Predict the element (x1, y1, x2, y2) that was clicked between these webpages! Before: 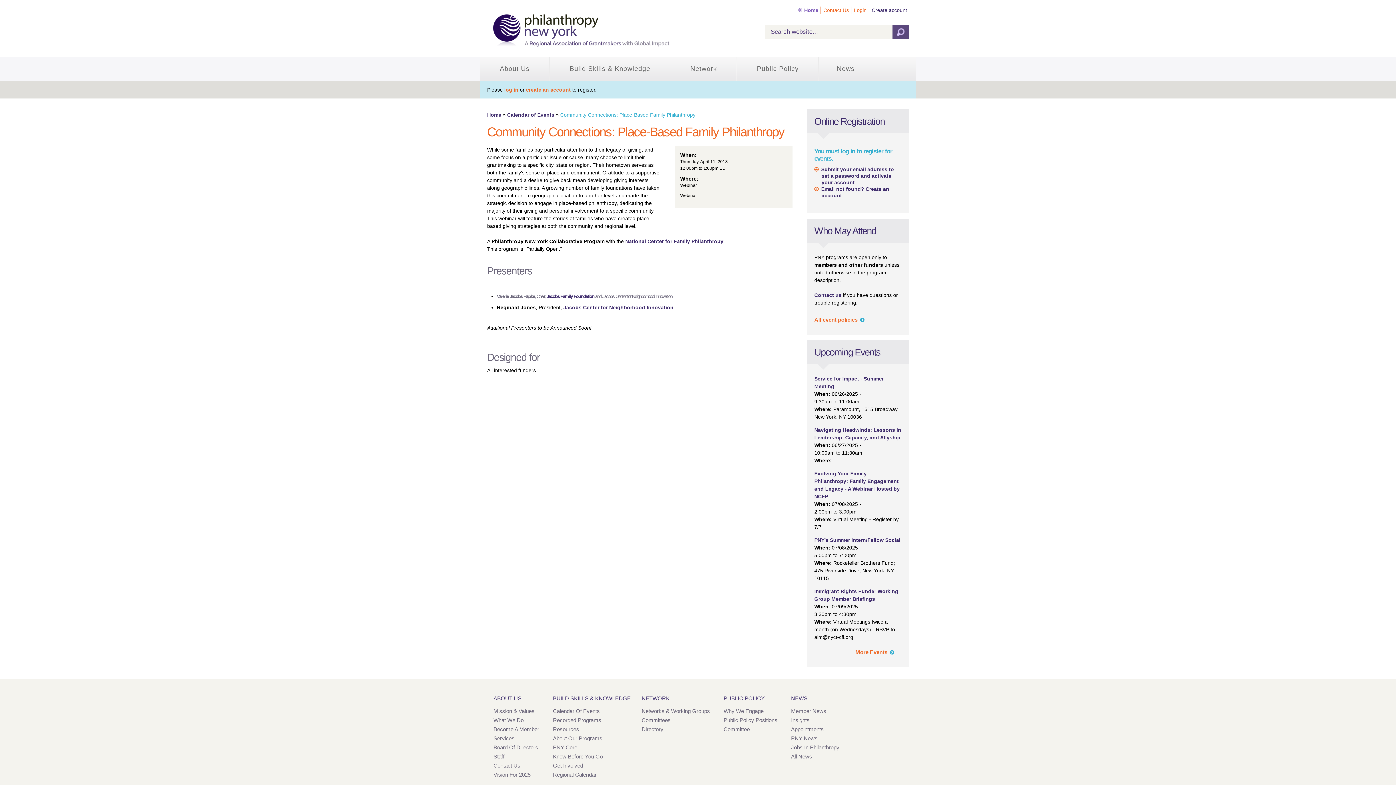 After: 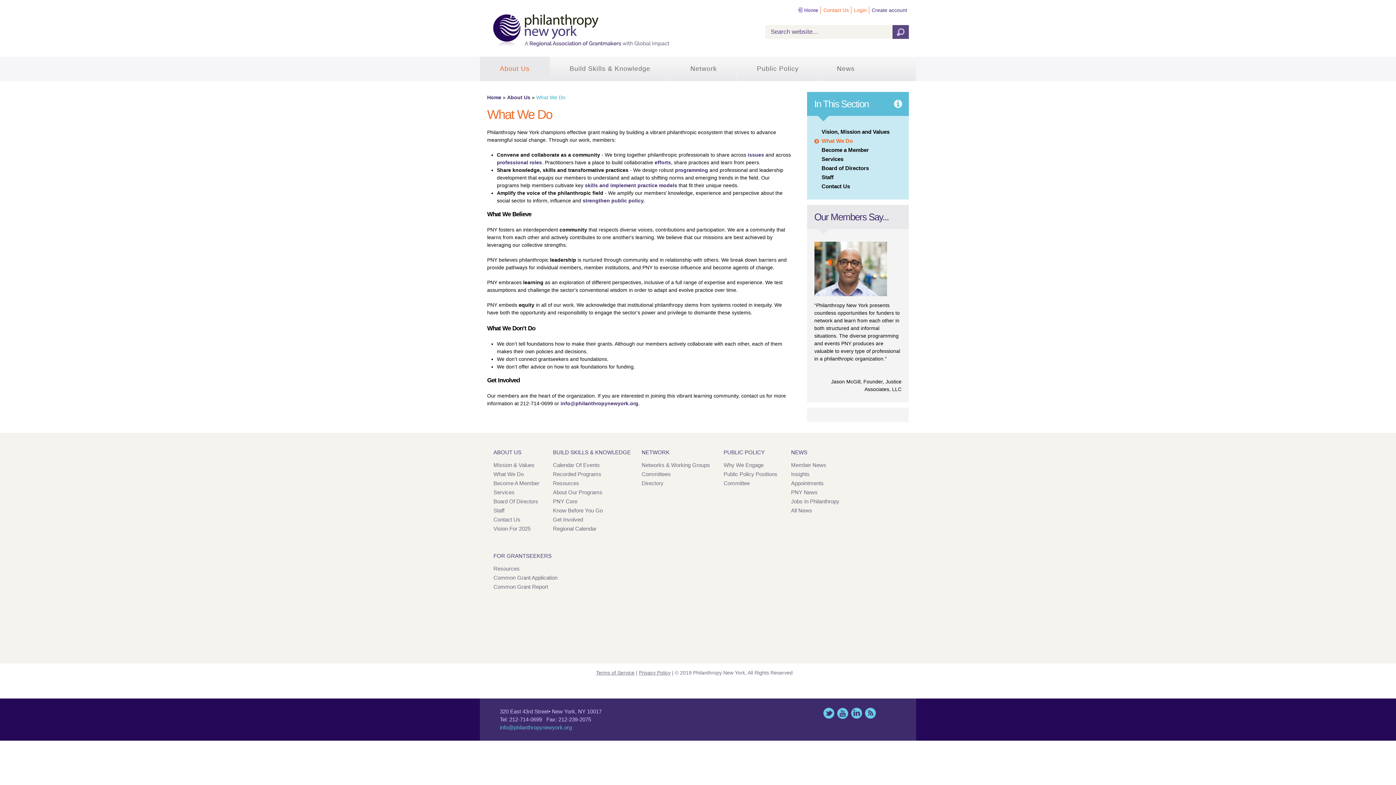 Action: bbox: (493, 716, 539, 724) label: What We Do